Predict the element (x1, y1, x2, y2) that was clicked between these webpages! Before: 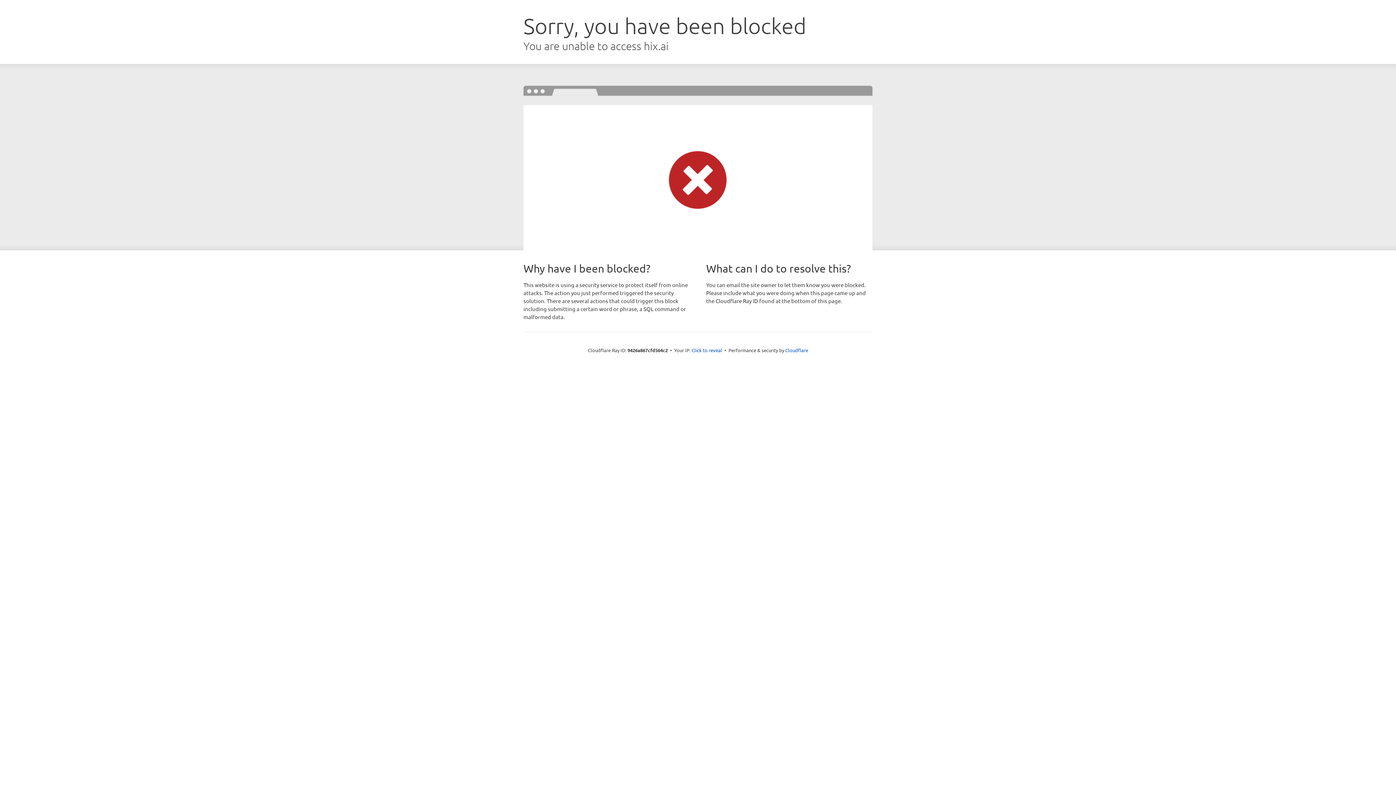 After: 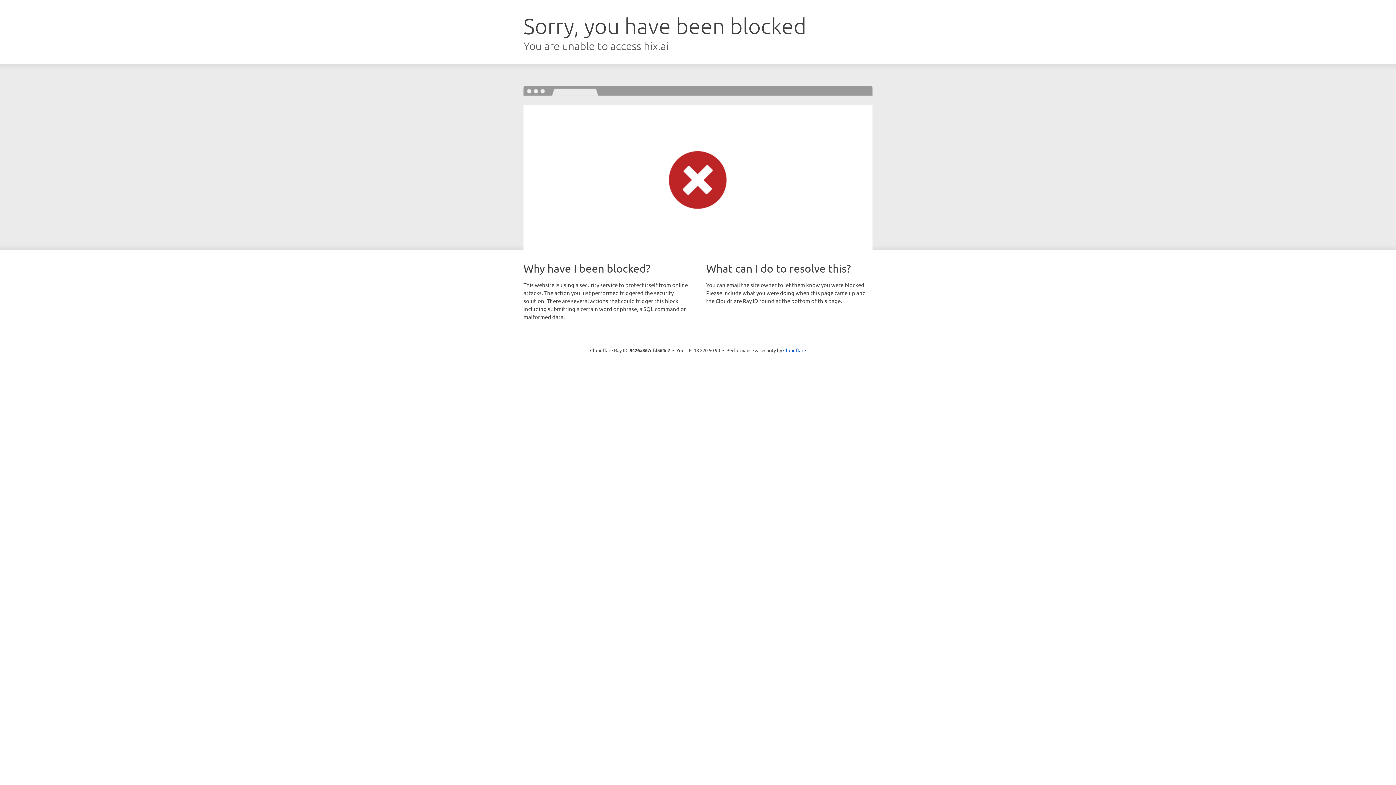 Action: bbox: (691, 346, 722, 353) label: Click to reveal